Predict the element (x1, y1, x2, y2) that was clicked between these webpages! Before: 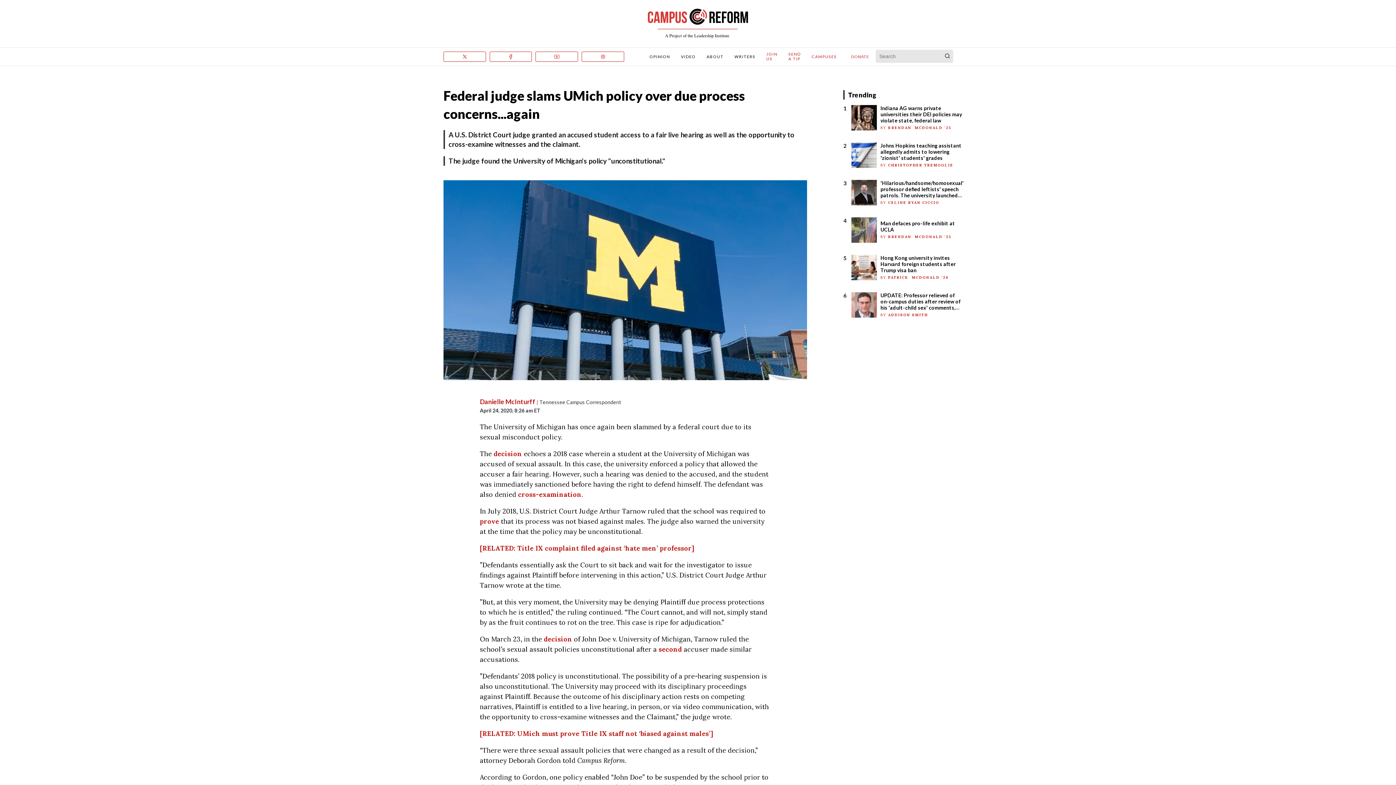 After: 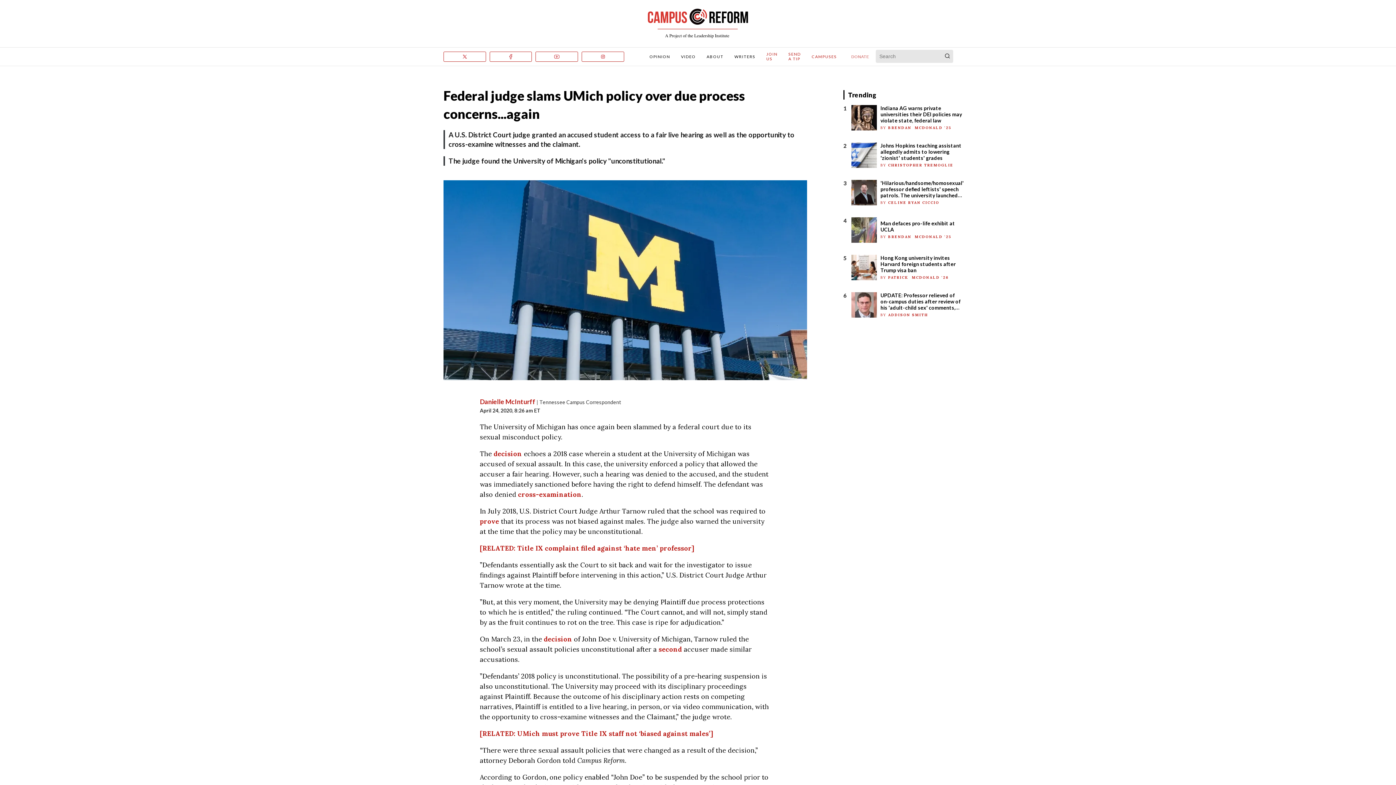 Action: label: DONATE bbox: (847, 51, 873, 61)